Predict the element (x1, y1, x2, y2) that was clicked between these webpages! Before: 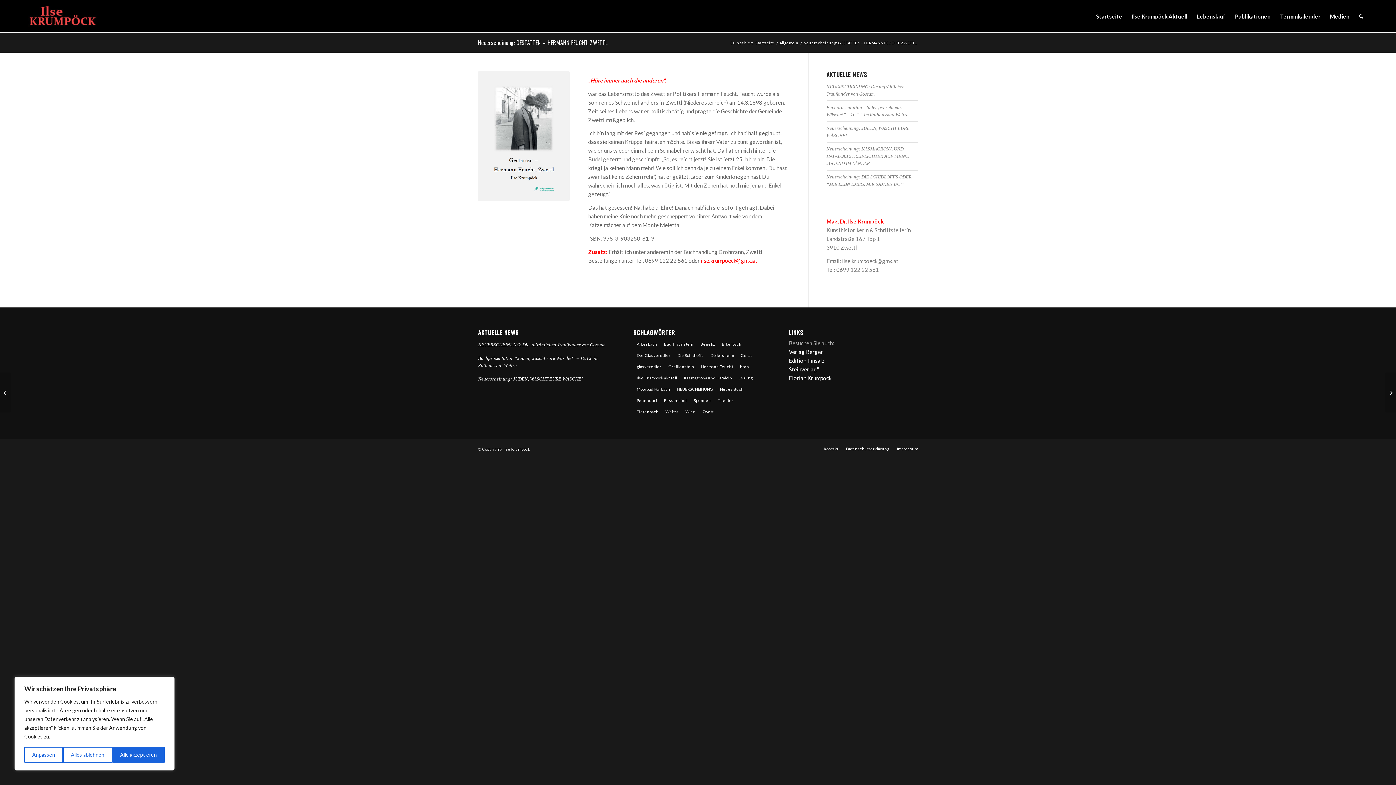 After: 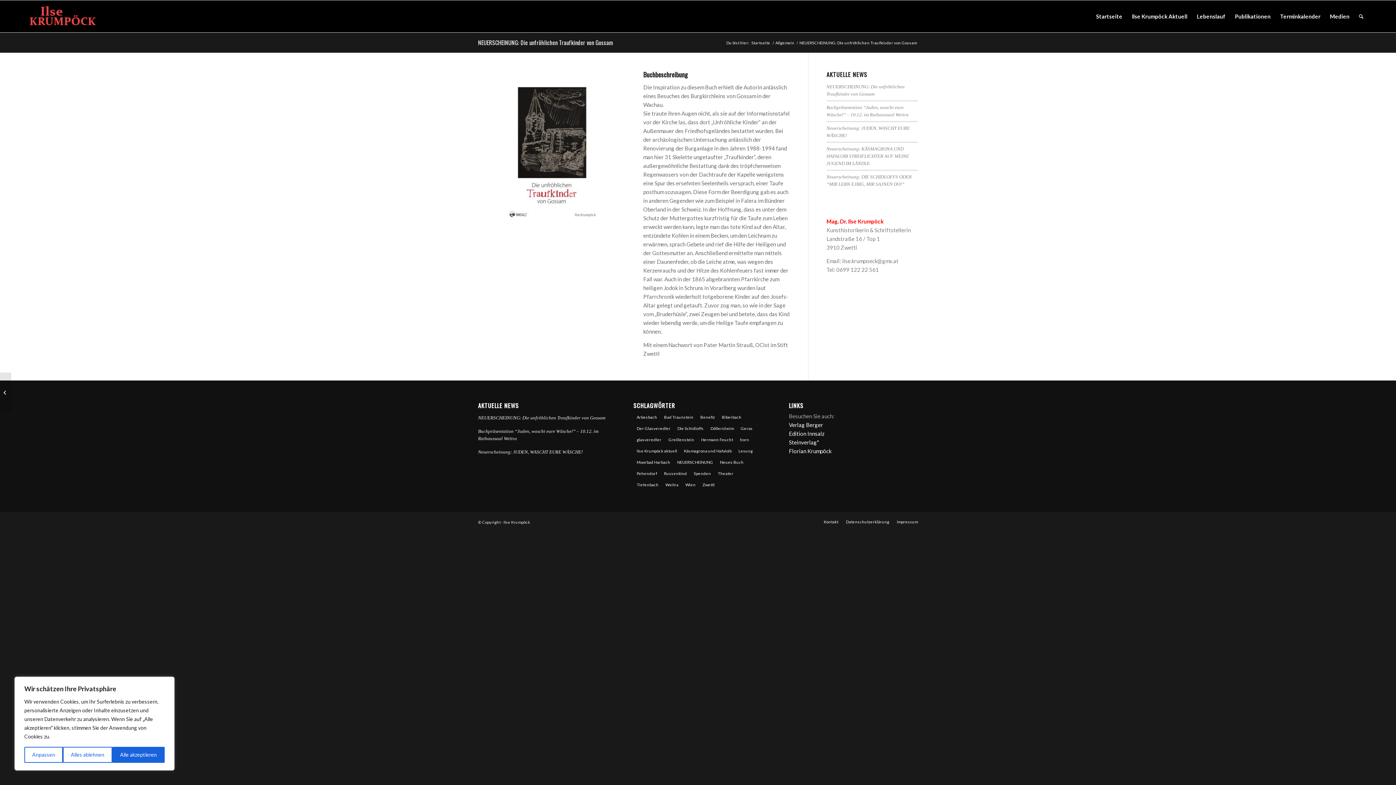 Action: bbox: (478, 342, 605, 347) label: NEUERSCHEINUNG: Die unfröhlichen Traufkinder von Gossam